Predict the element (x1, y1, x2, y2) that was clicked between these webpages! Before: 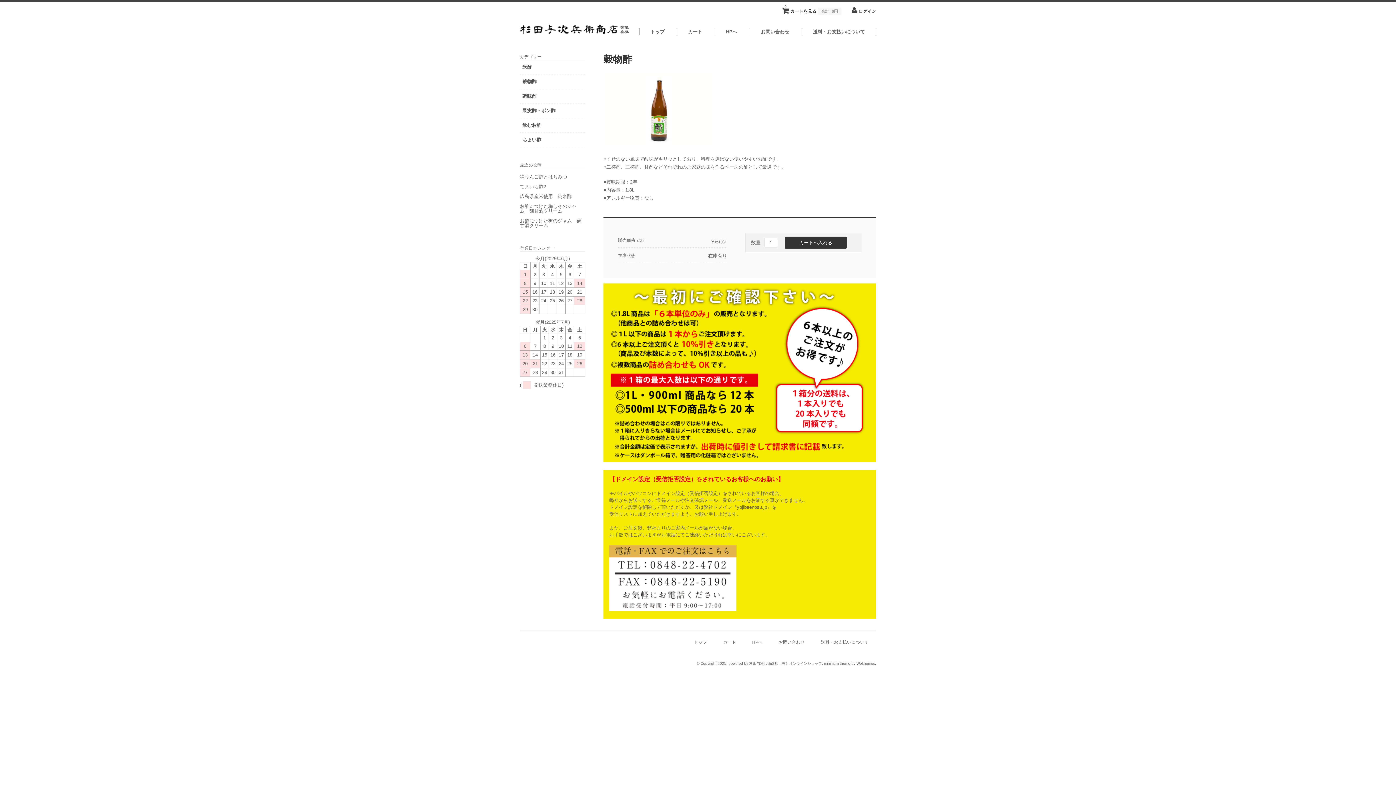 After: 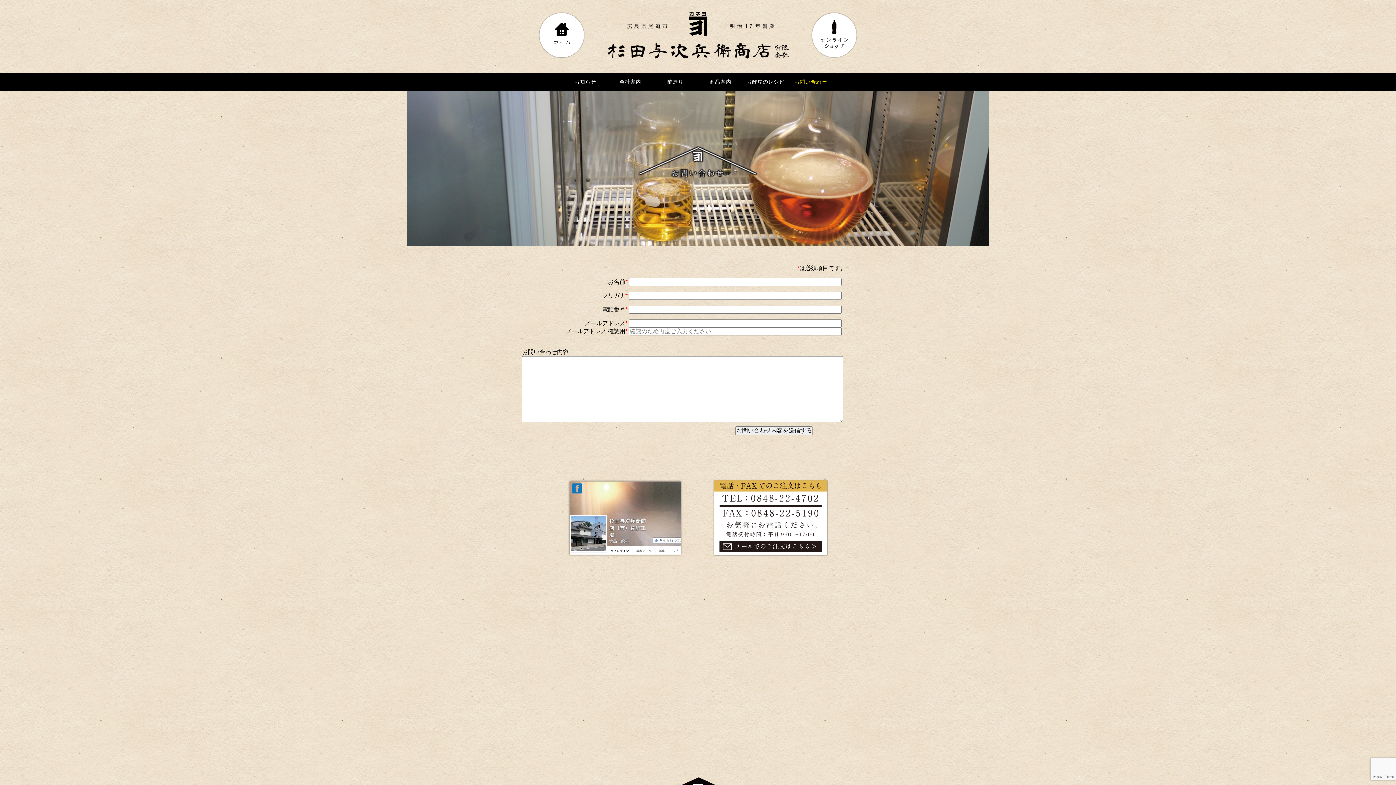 Action: bbox: (778, 640, 805, 644) label: お問い合わせ